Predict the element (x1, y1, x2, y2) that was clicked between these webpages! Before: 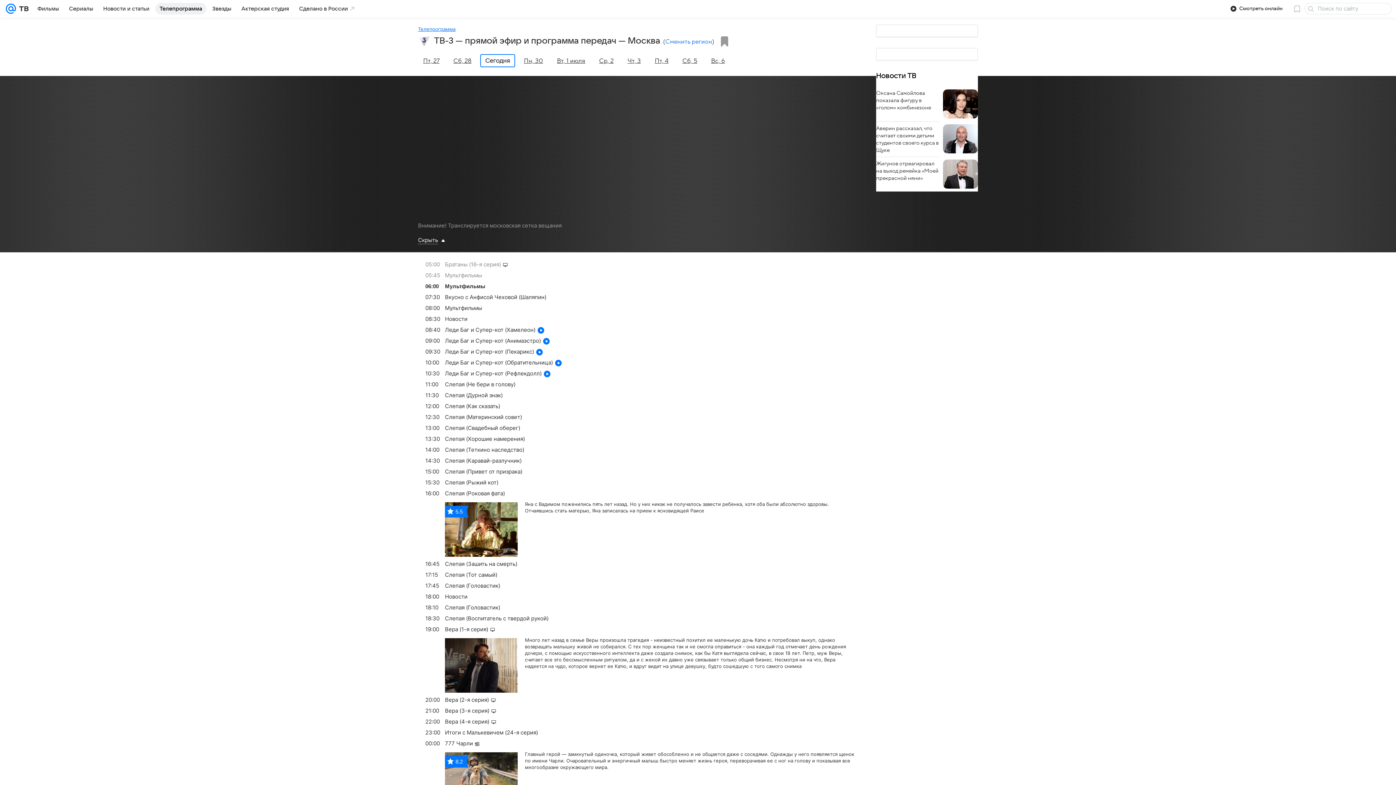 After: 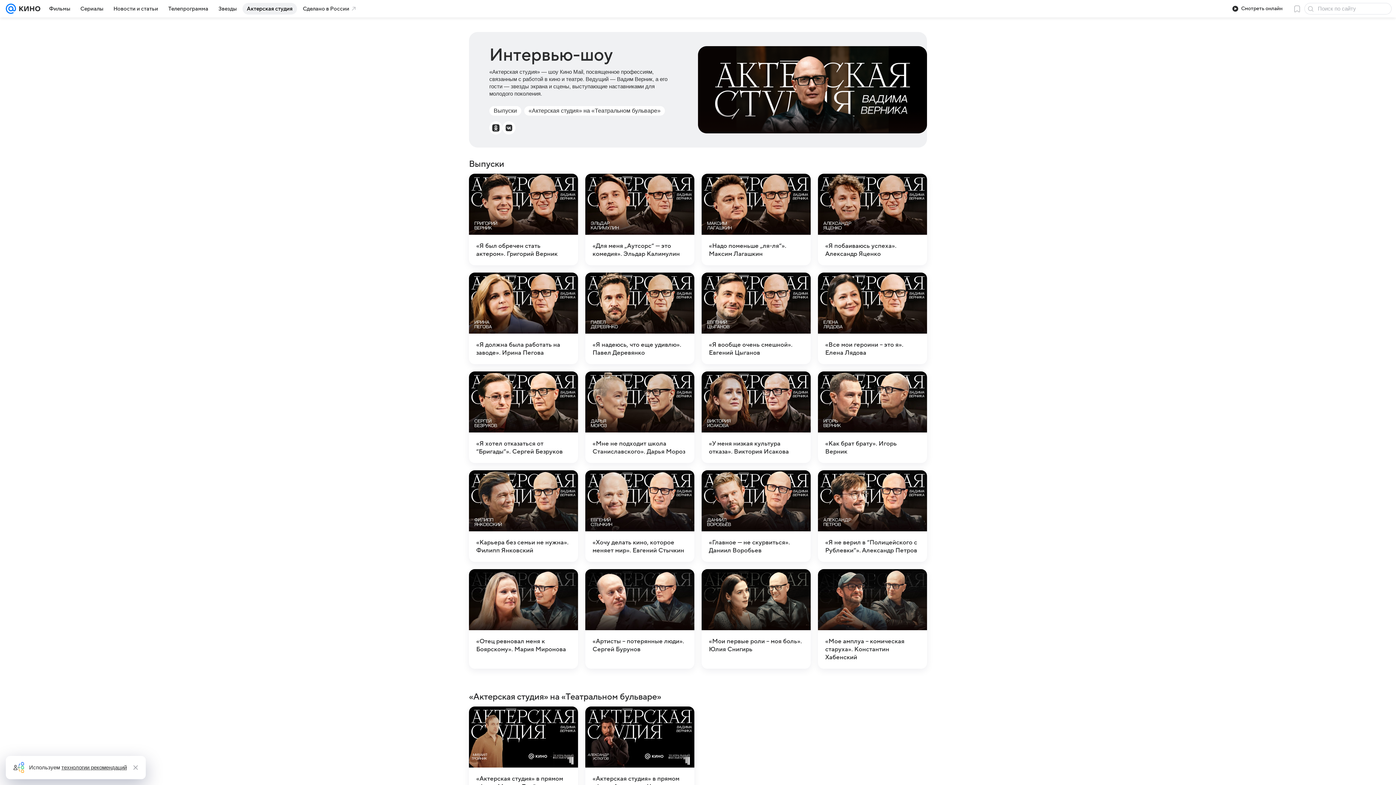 Action: label: Актерская студия bbox: (237, 2, 293, 14)